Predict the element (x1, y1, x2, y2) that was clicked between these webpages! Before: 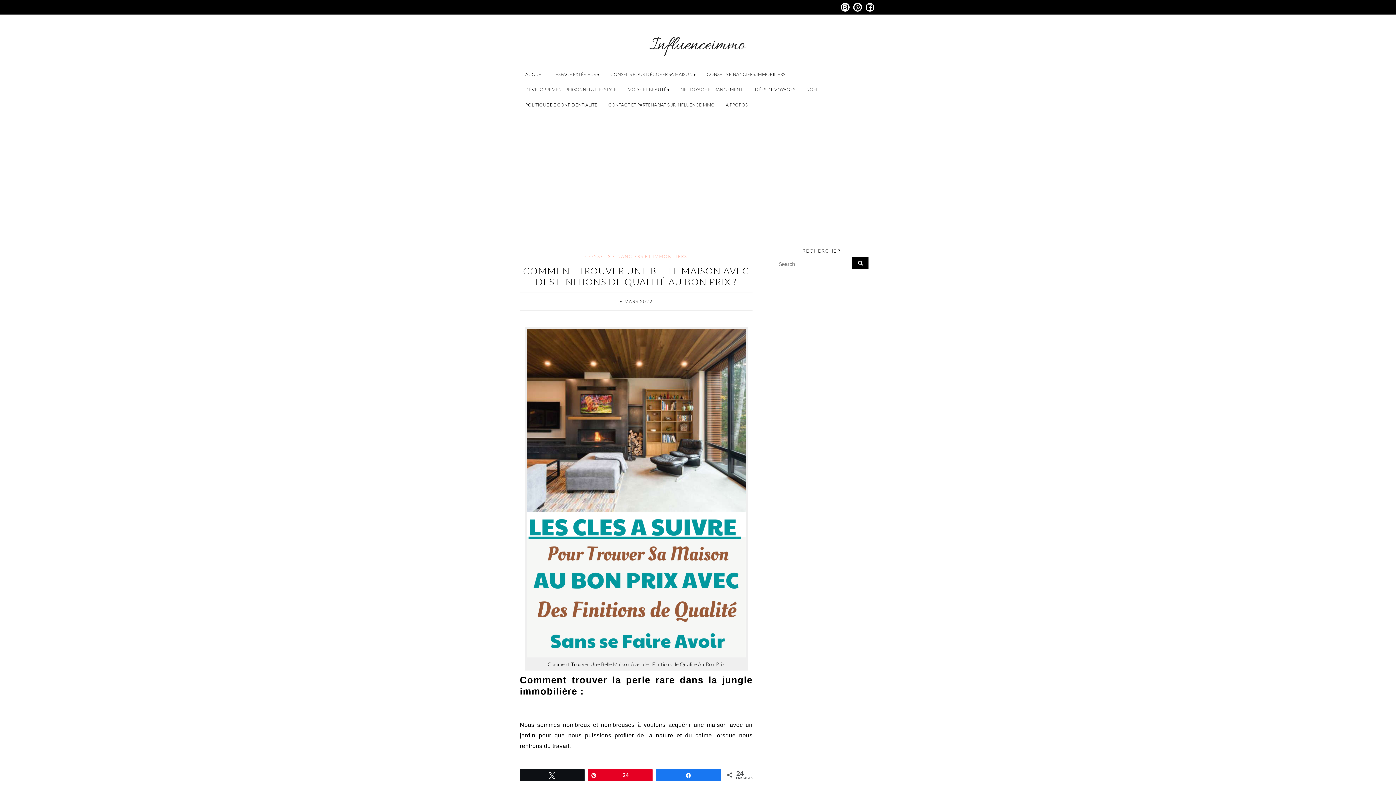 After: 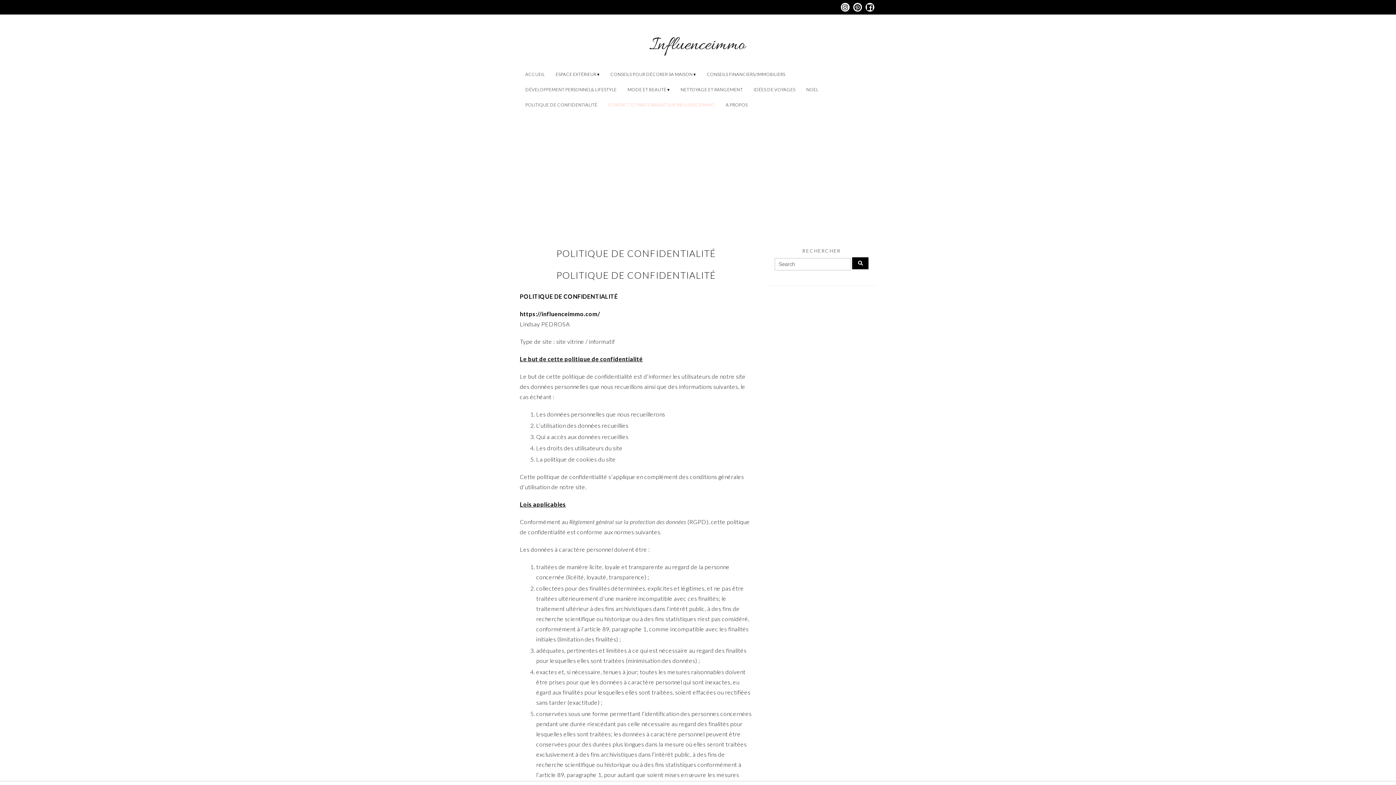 Action: label: CONTACT ET PARTENARIAT SUR INFLUENCEIMMO bbox: (602, 97, 720, 112)